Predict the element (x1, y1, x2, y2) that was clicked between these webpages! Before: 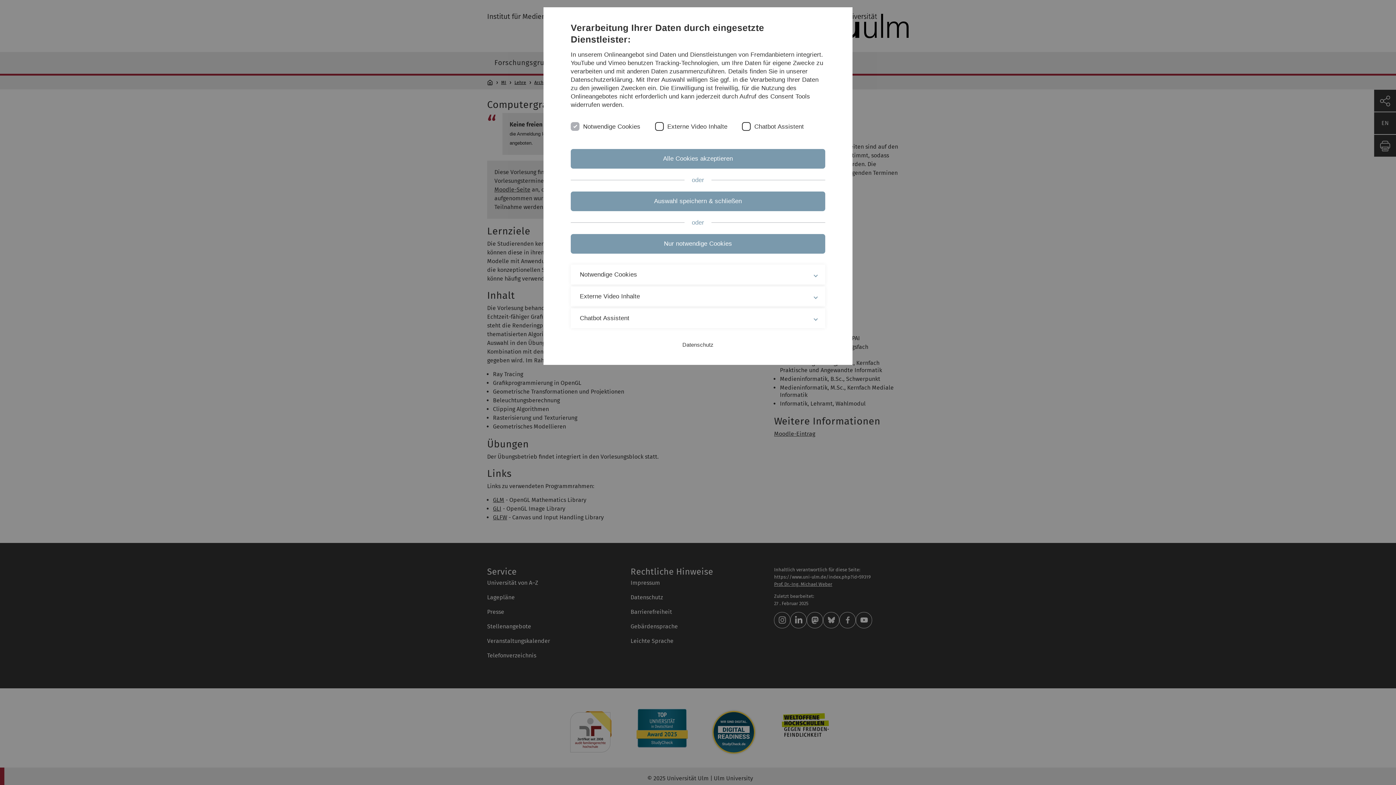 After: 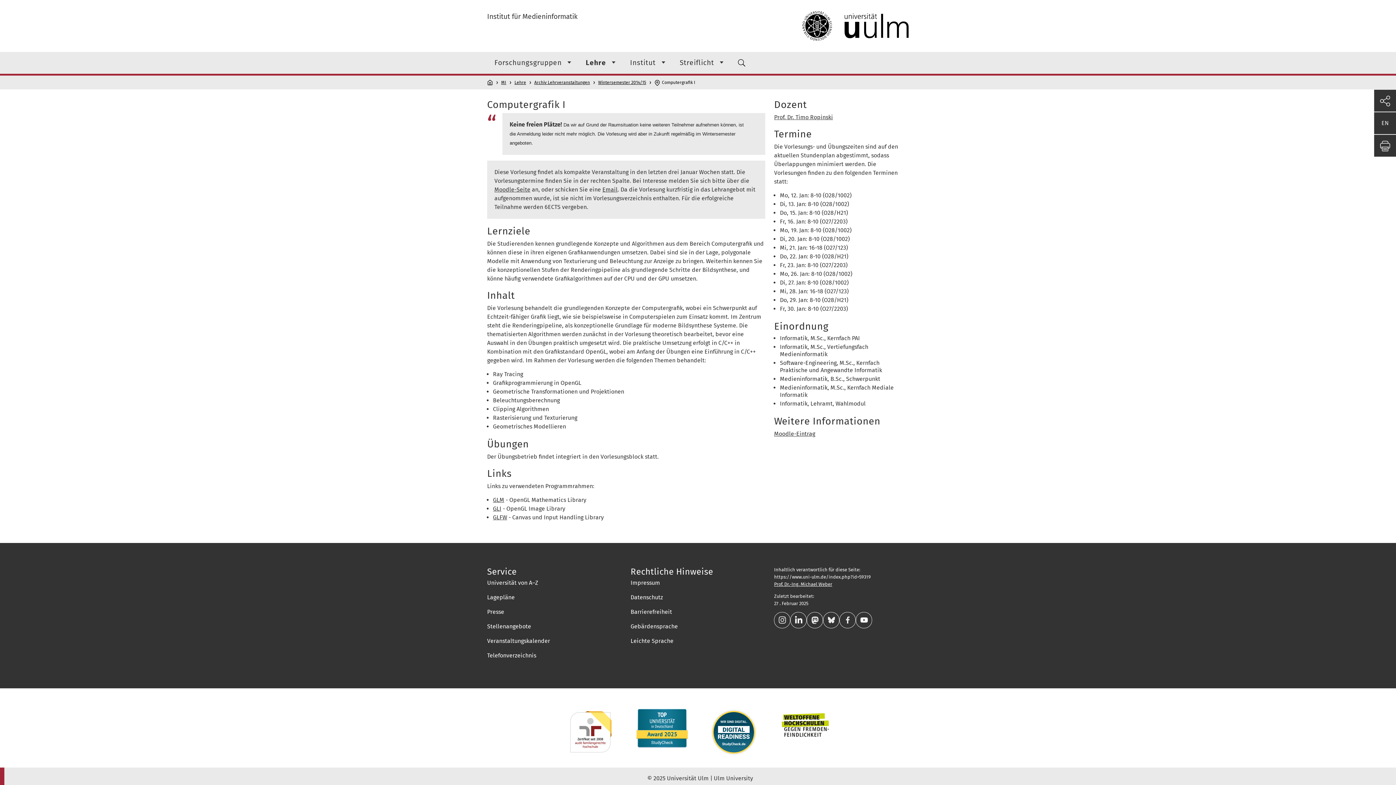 Action: label: Alle Cookies akzeptieren bbox: (570, 149, 825, 168)